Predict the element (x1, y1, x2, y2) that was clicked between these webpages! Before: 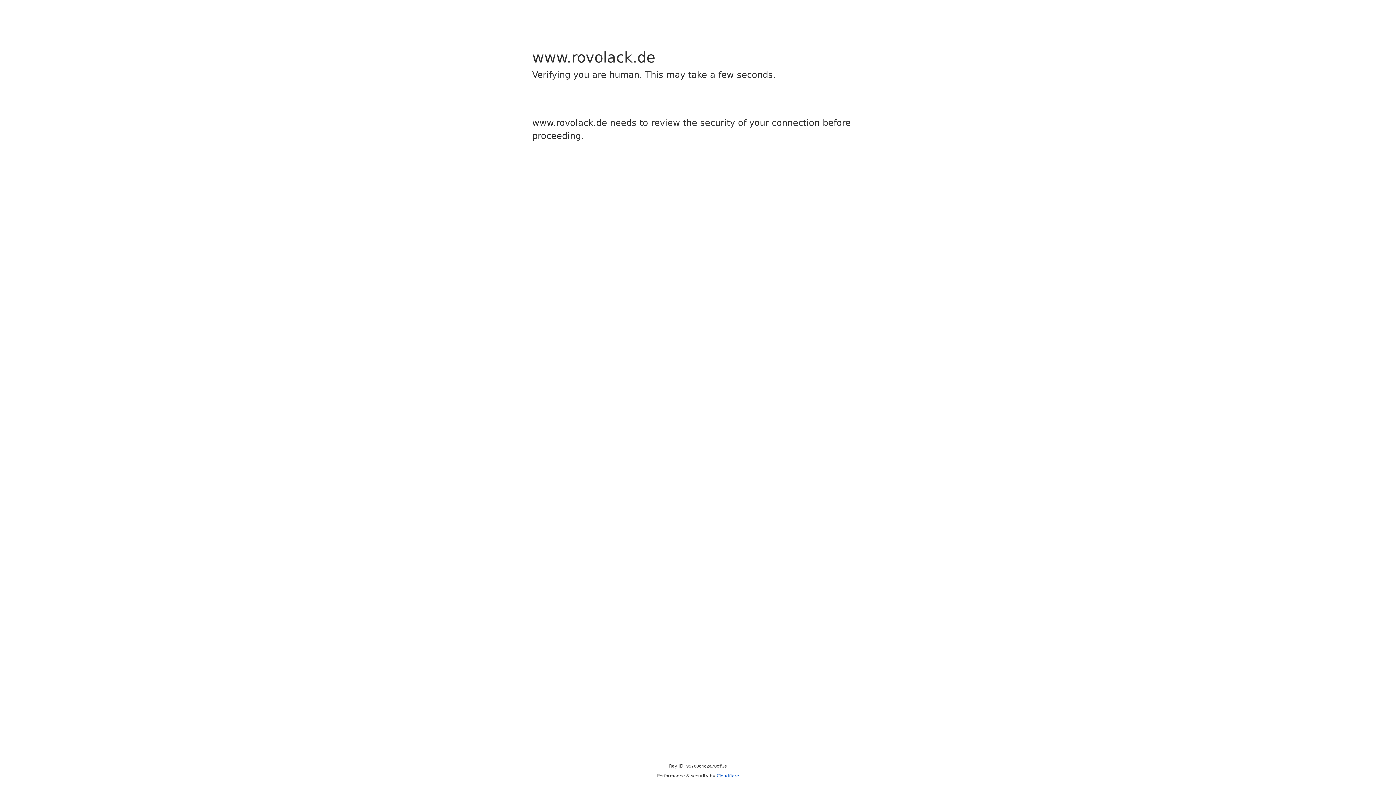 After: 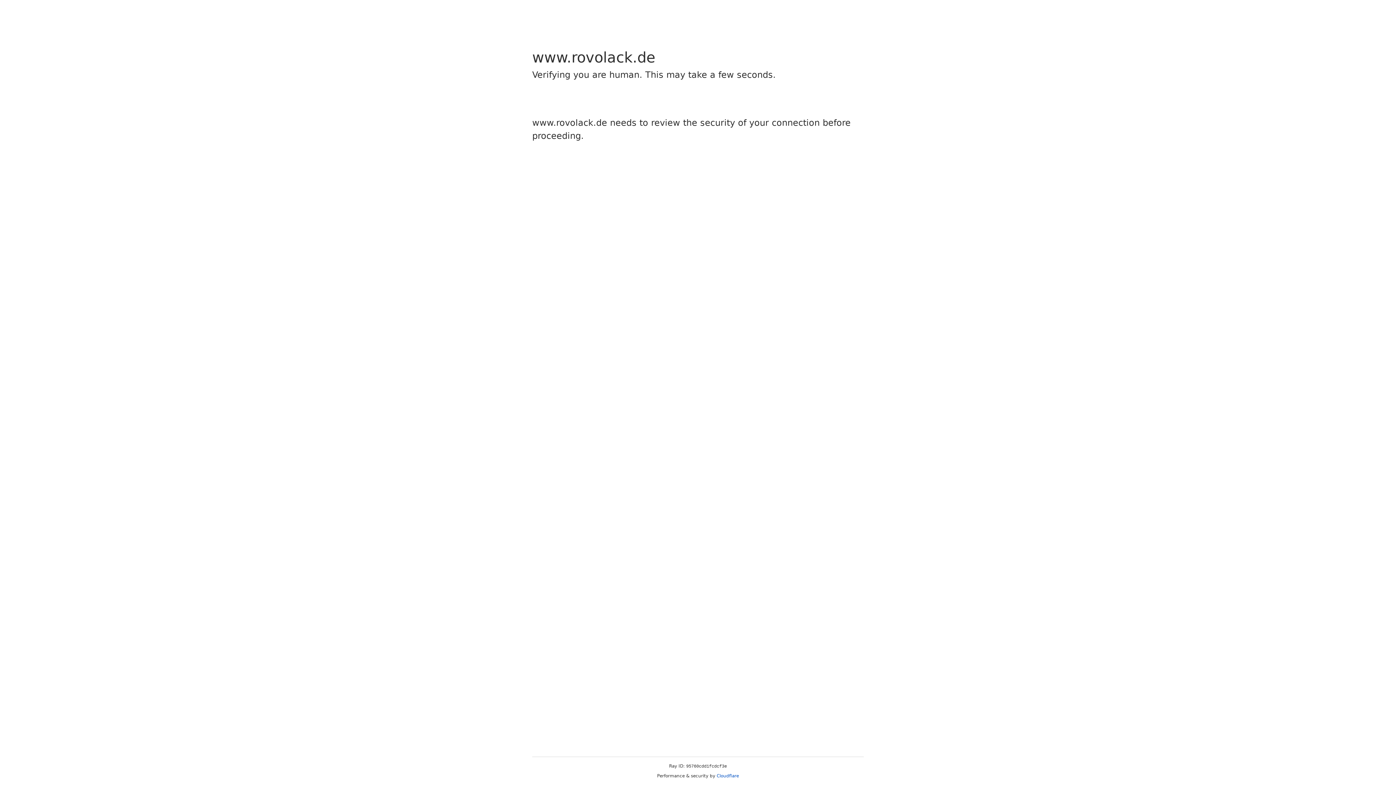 Action: bbox: (716, 773, 739, 778) label: Cloudflare